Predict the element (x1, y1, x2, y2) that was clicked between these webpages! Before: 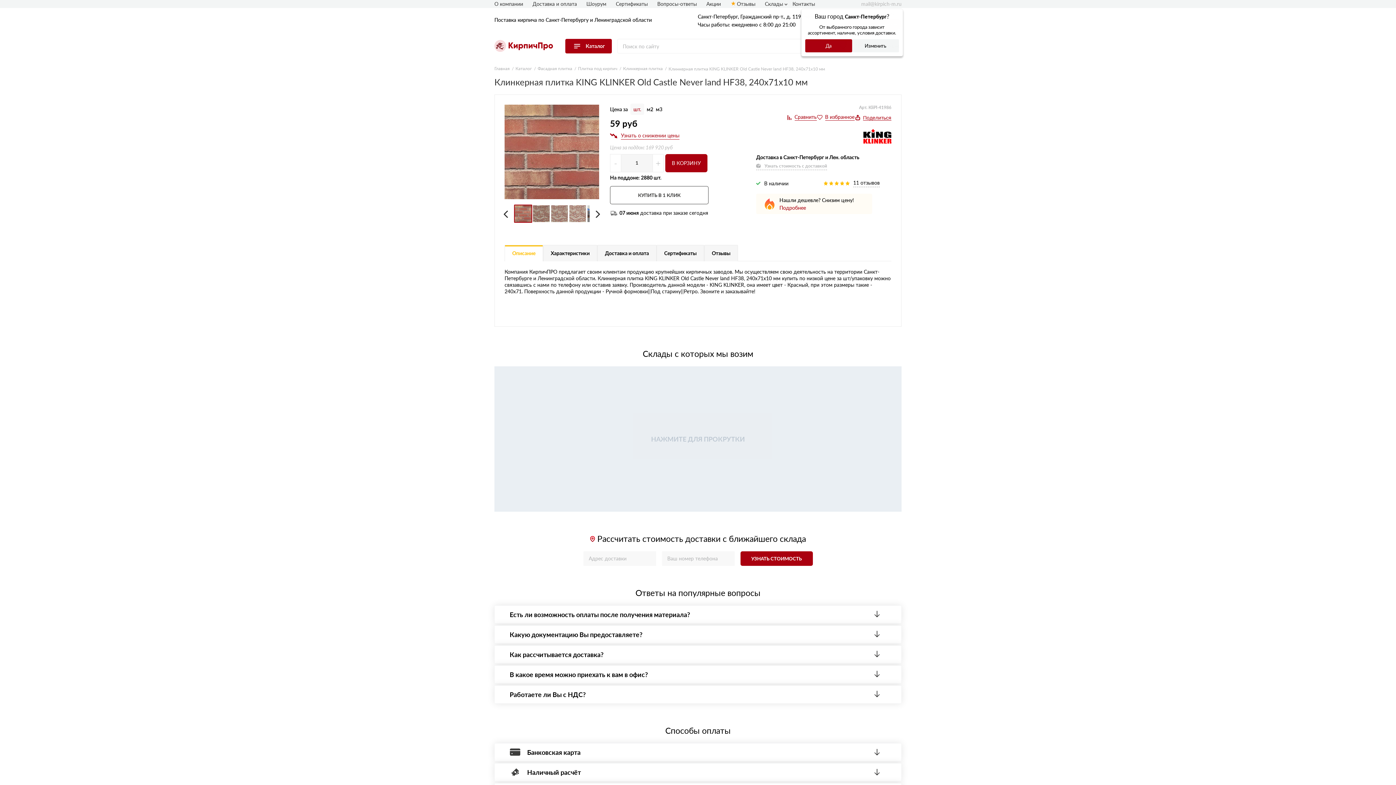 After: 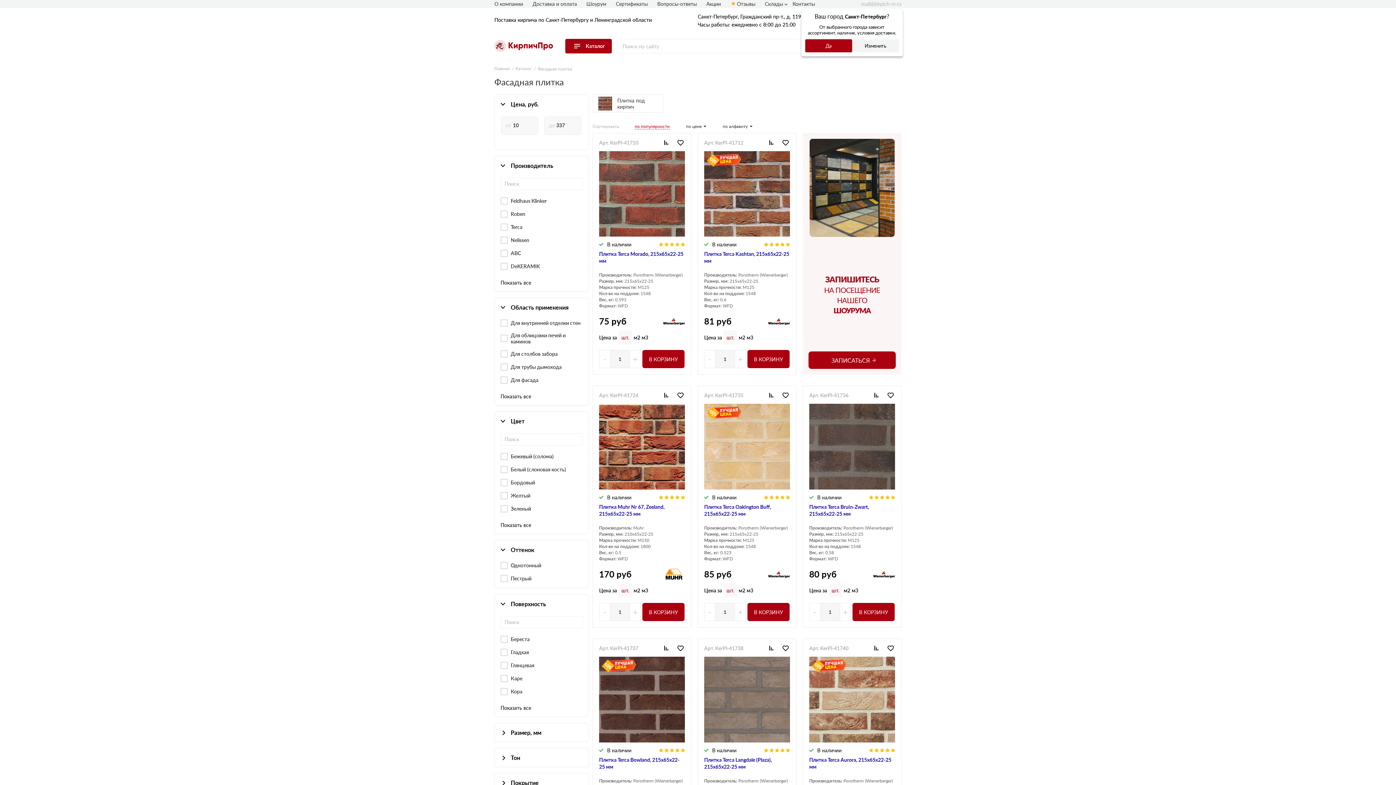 Action: bbox: (537, 65, 573, 71) label: Фасадная плитка 